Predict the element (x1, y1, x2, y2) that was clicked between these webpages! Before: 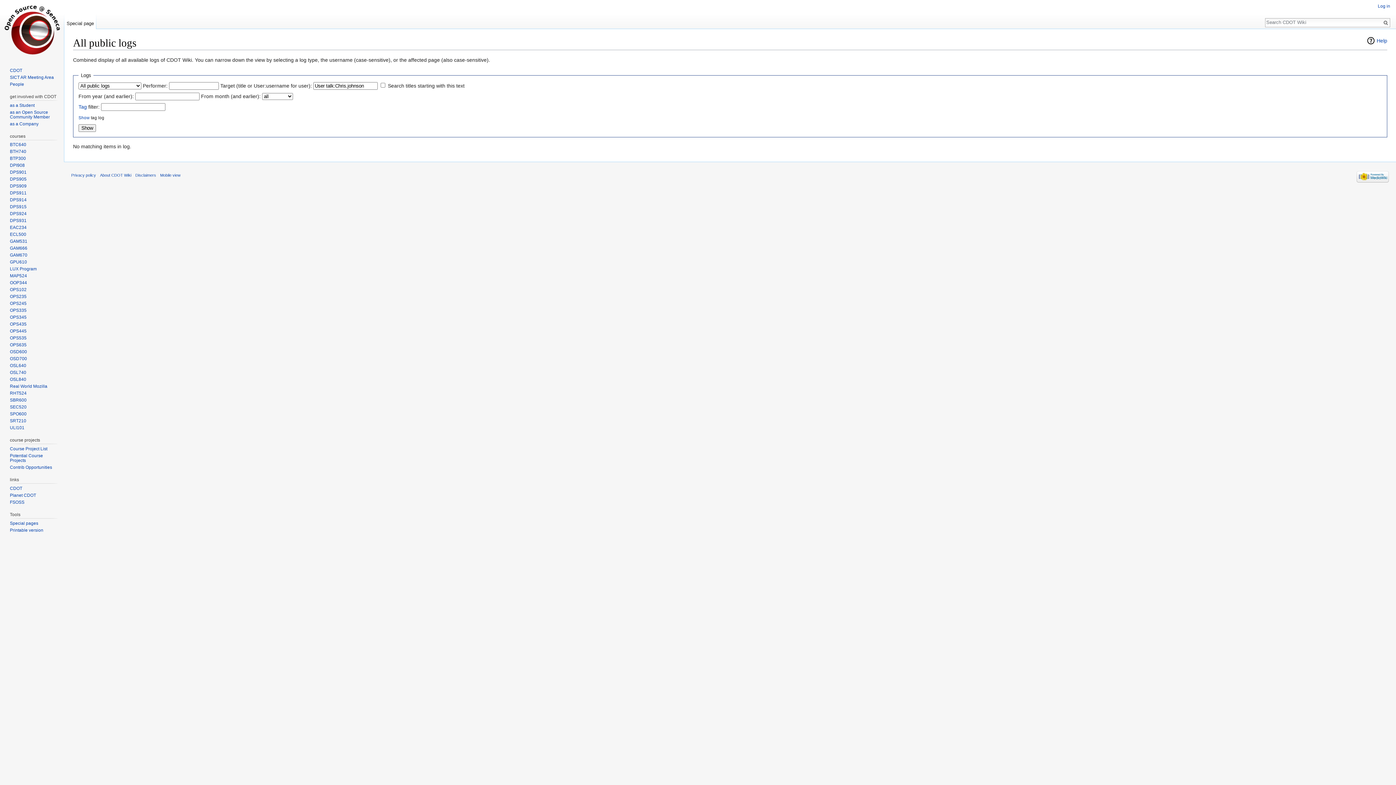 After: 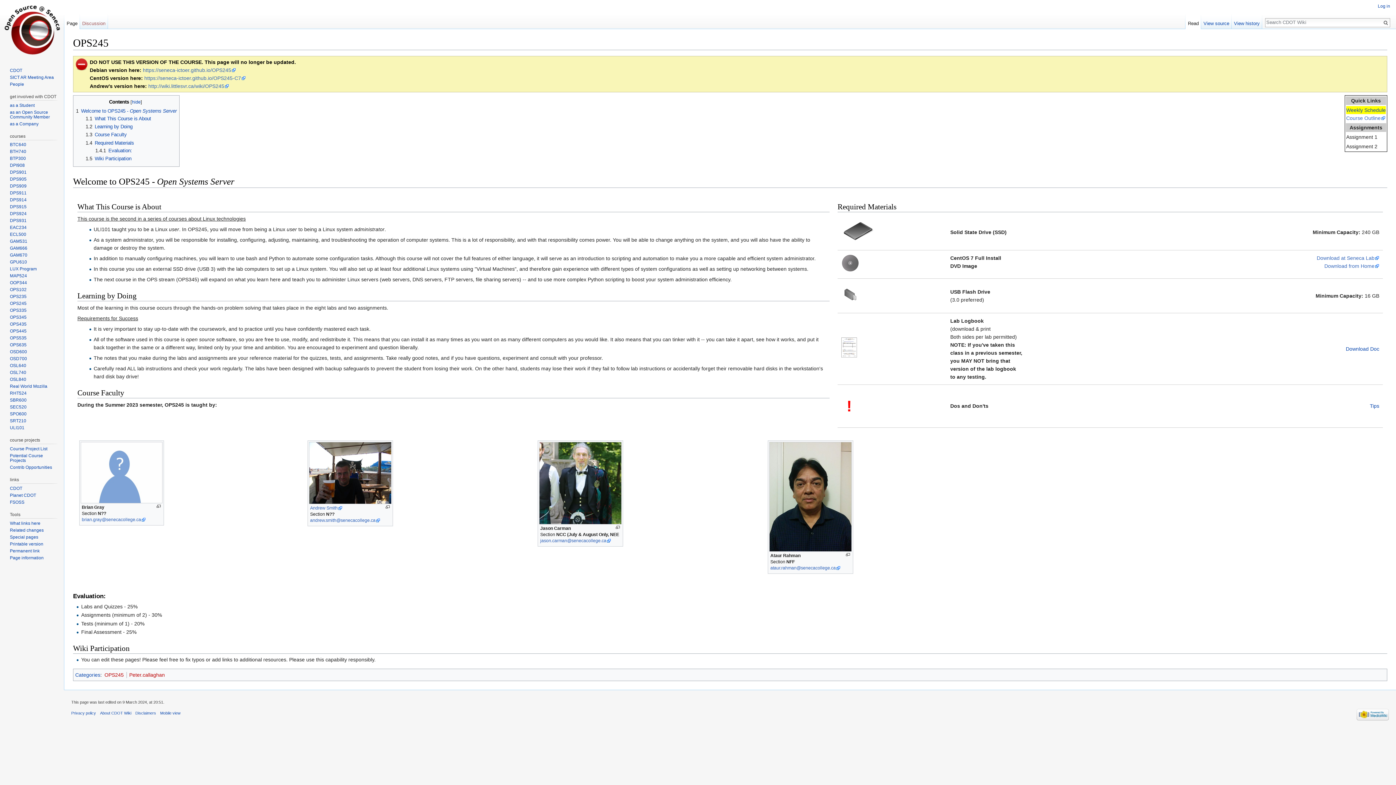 Action: label: OPS245 bbox: (9, 301, 26, 306)